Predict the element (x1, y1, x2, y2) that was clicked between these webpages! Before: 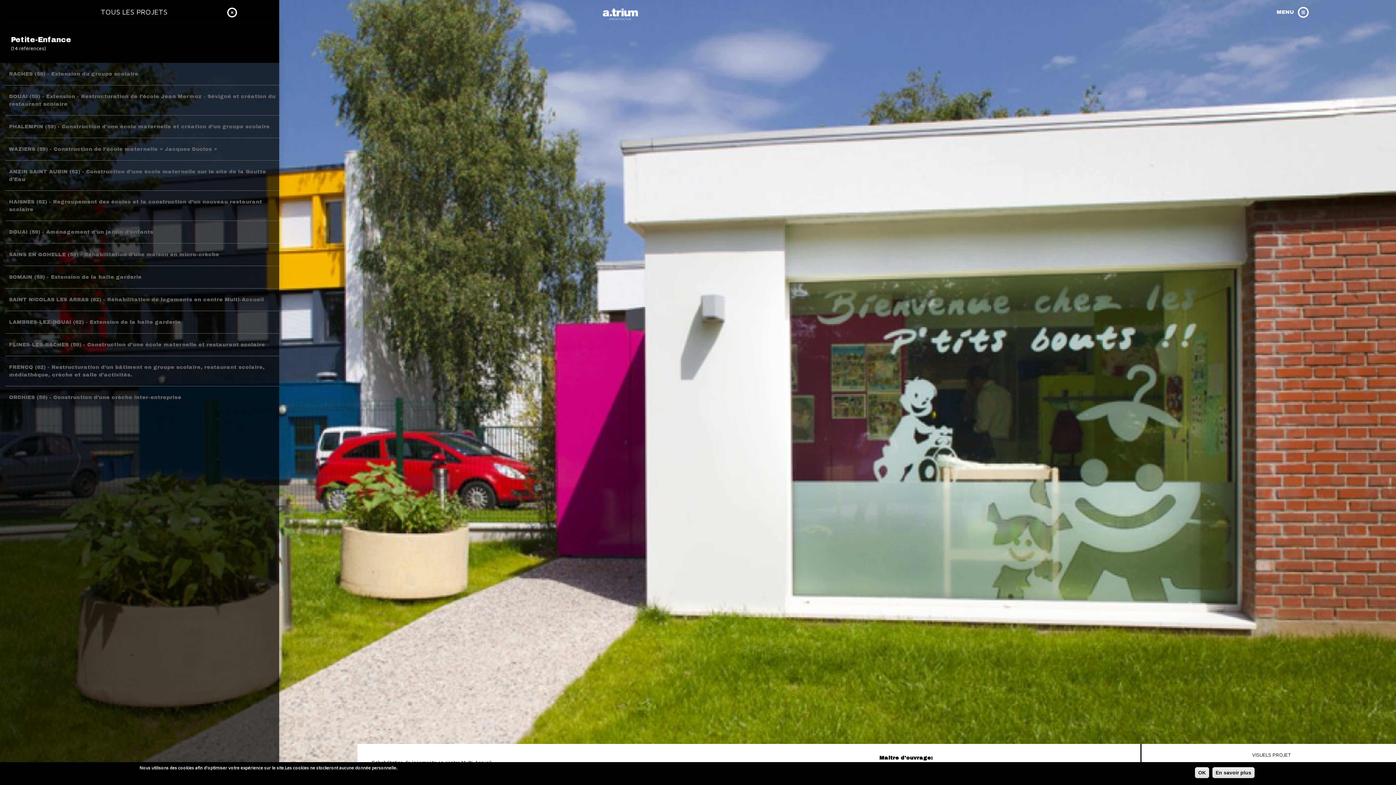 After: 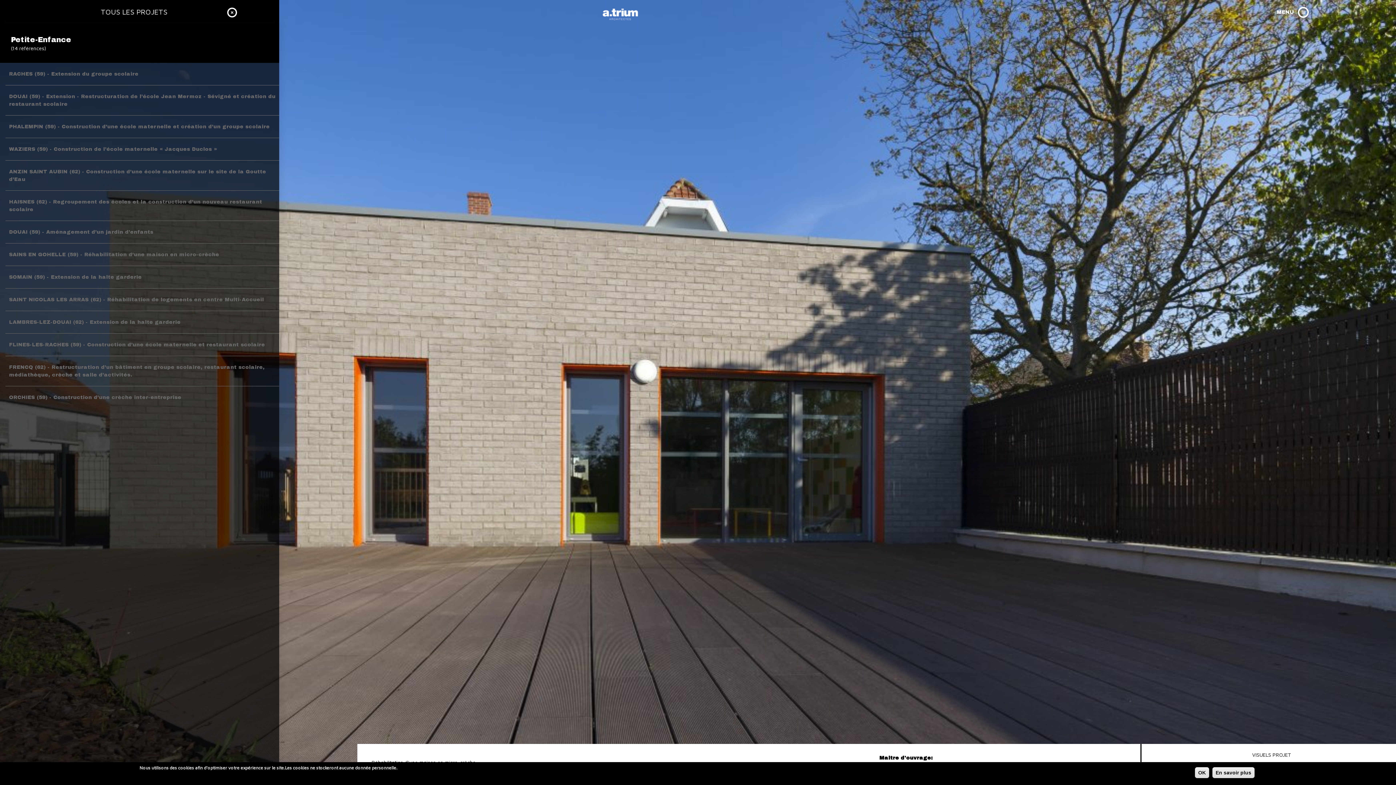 Action: bbox: (9, 252, 219, 257) label: SAINS EN GOHELLE (59) - Réhabilitation d’une maison en micro-crèche